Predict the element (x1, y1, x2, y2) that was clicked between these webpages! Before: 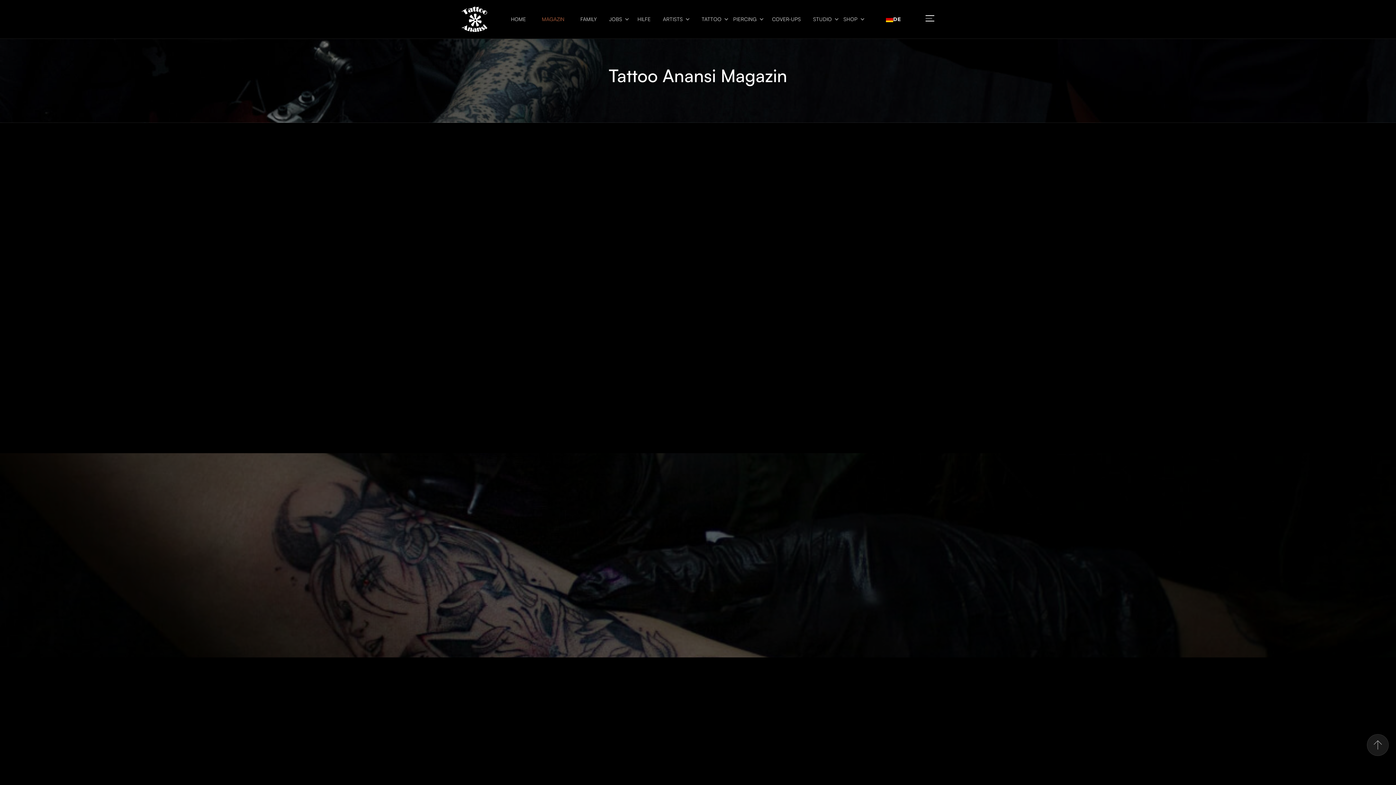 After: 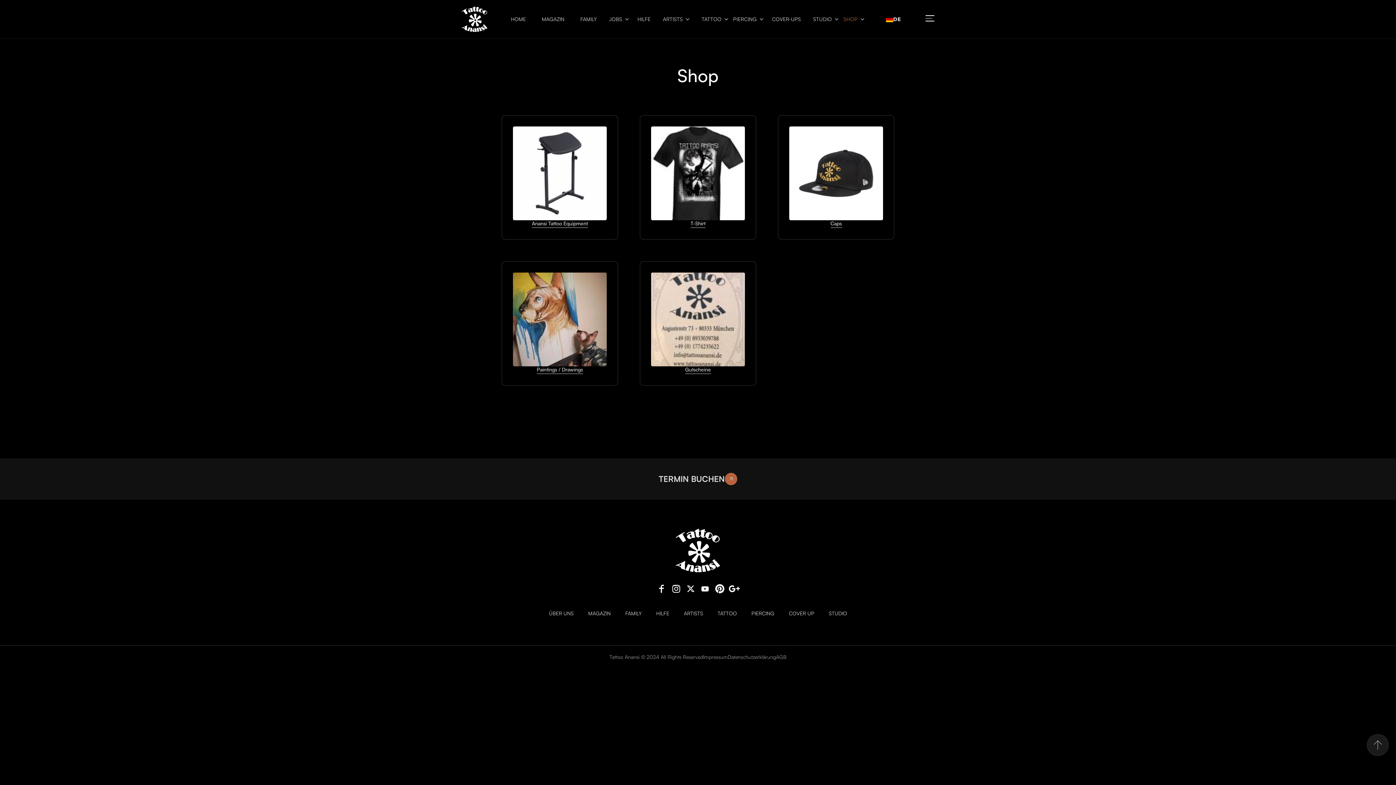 Action: label: SHOP bbox: (839, 16, 857, 22)